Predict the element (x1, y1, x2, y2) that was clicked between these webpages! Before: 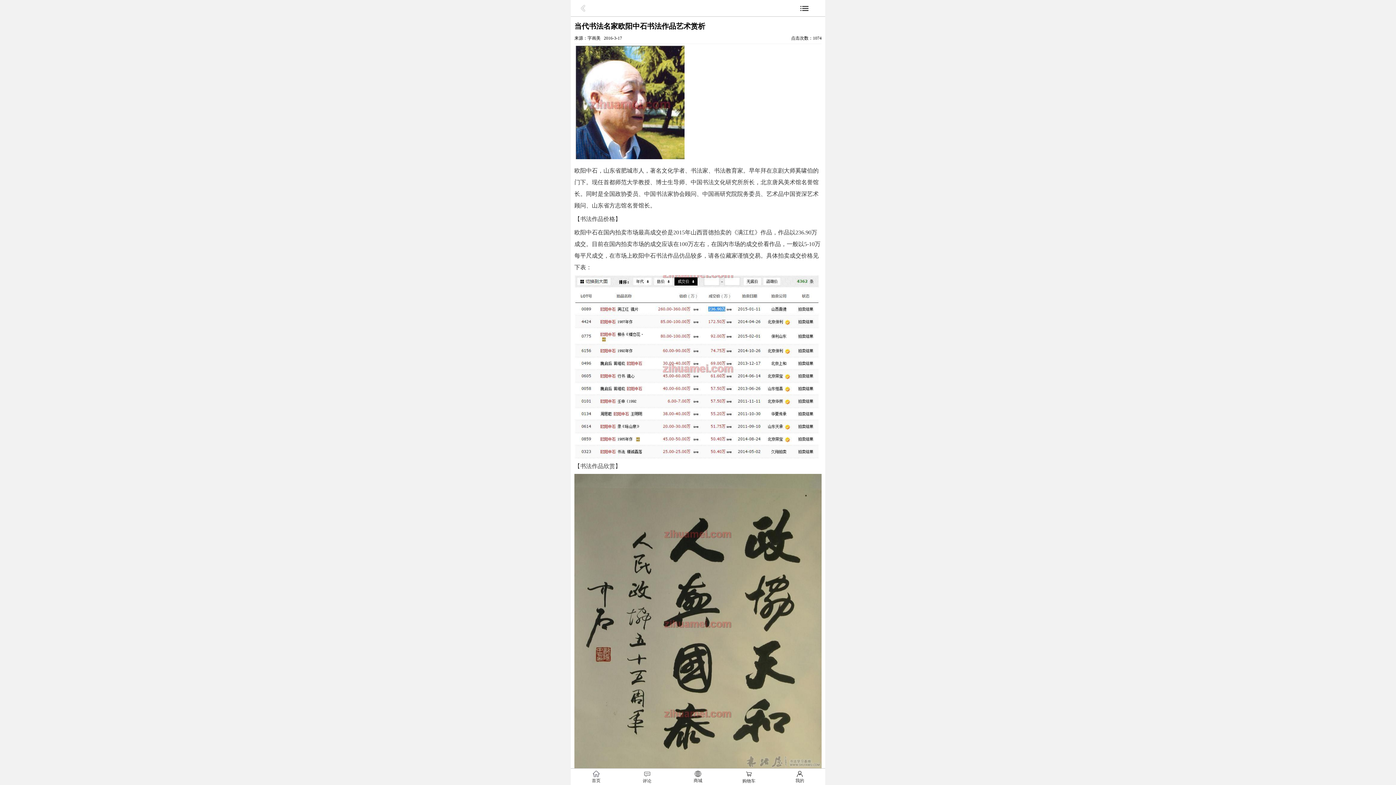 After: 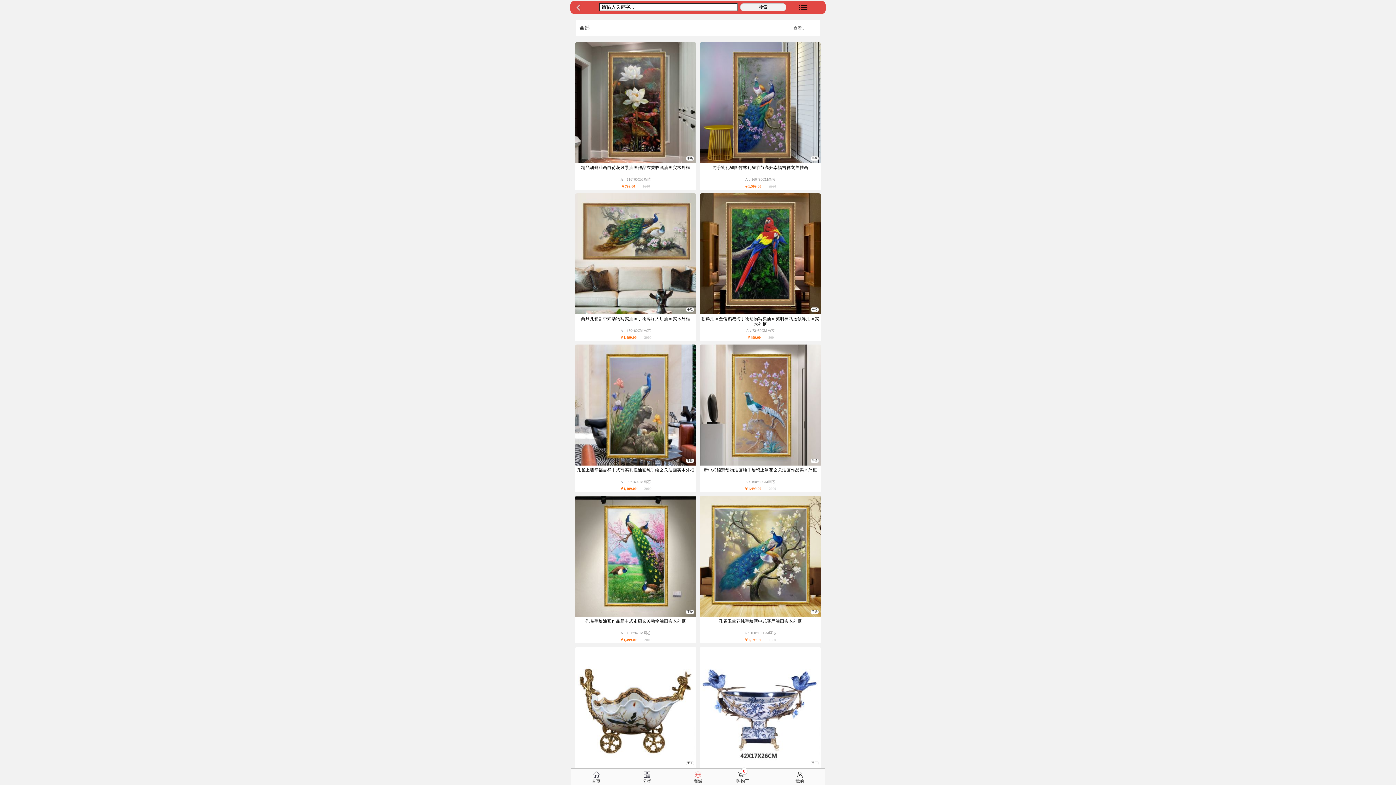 Action: bbox: (693, 778, 702, 783) label: 商城